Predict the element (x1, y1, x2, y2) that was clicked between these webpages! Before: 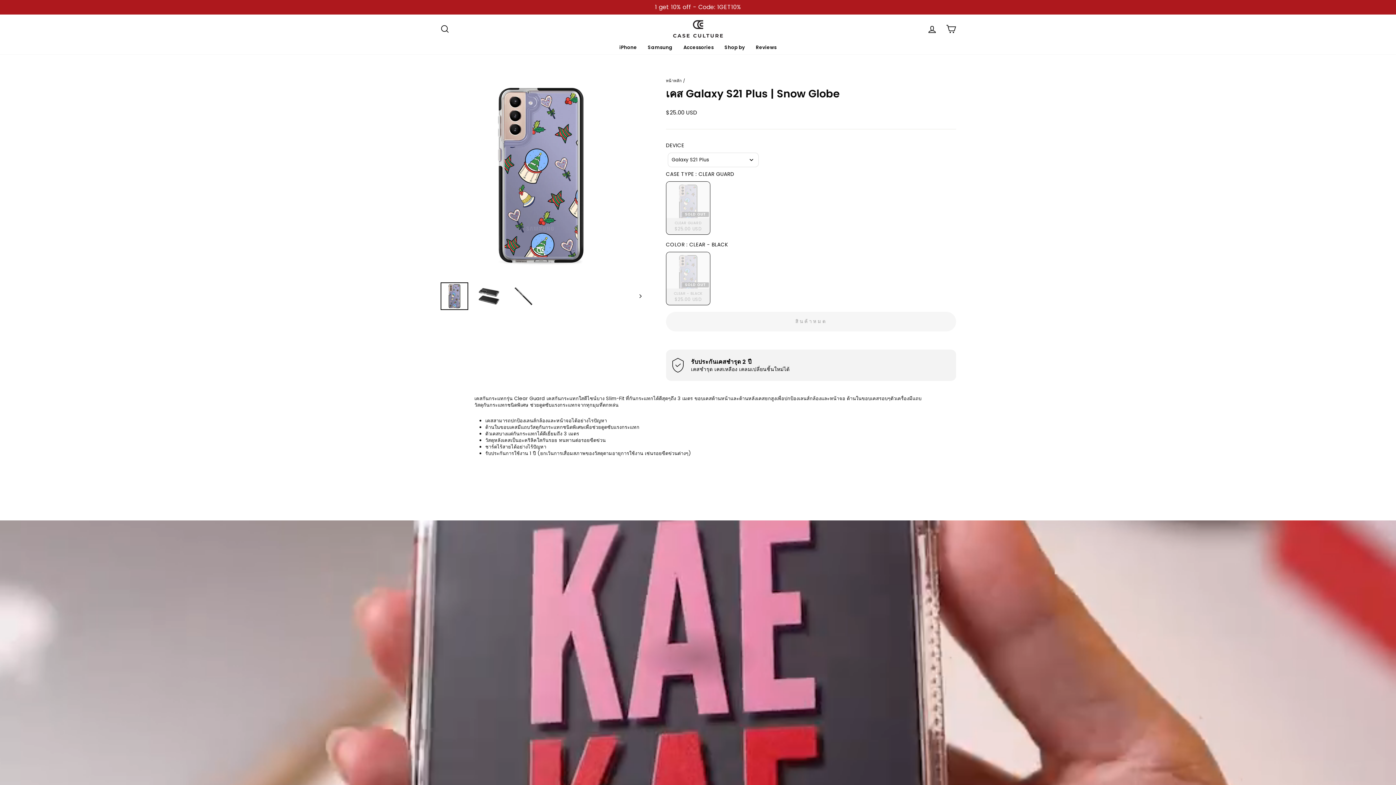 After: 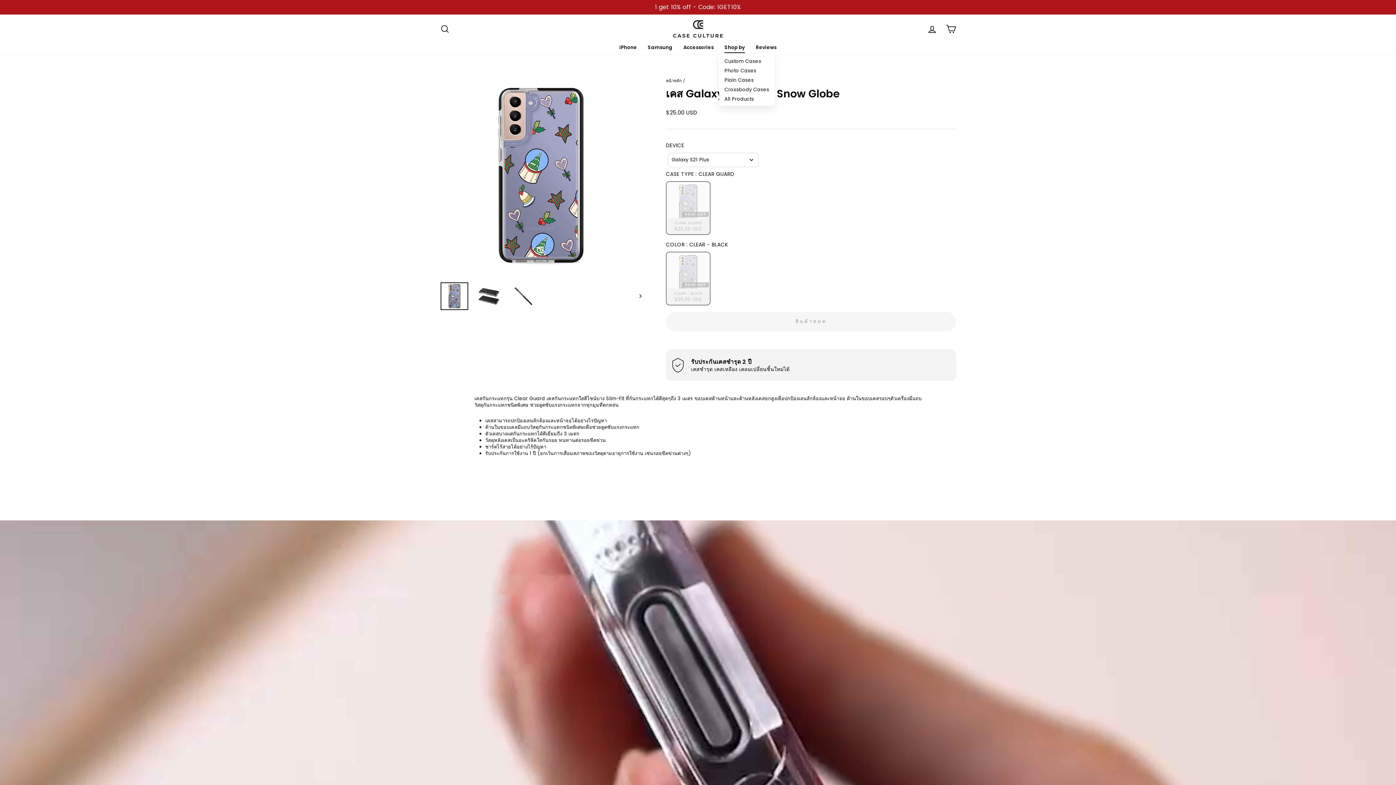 Action: bbox: (719, 41, 750, 53) label: Shop by